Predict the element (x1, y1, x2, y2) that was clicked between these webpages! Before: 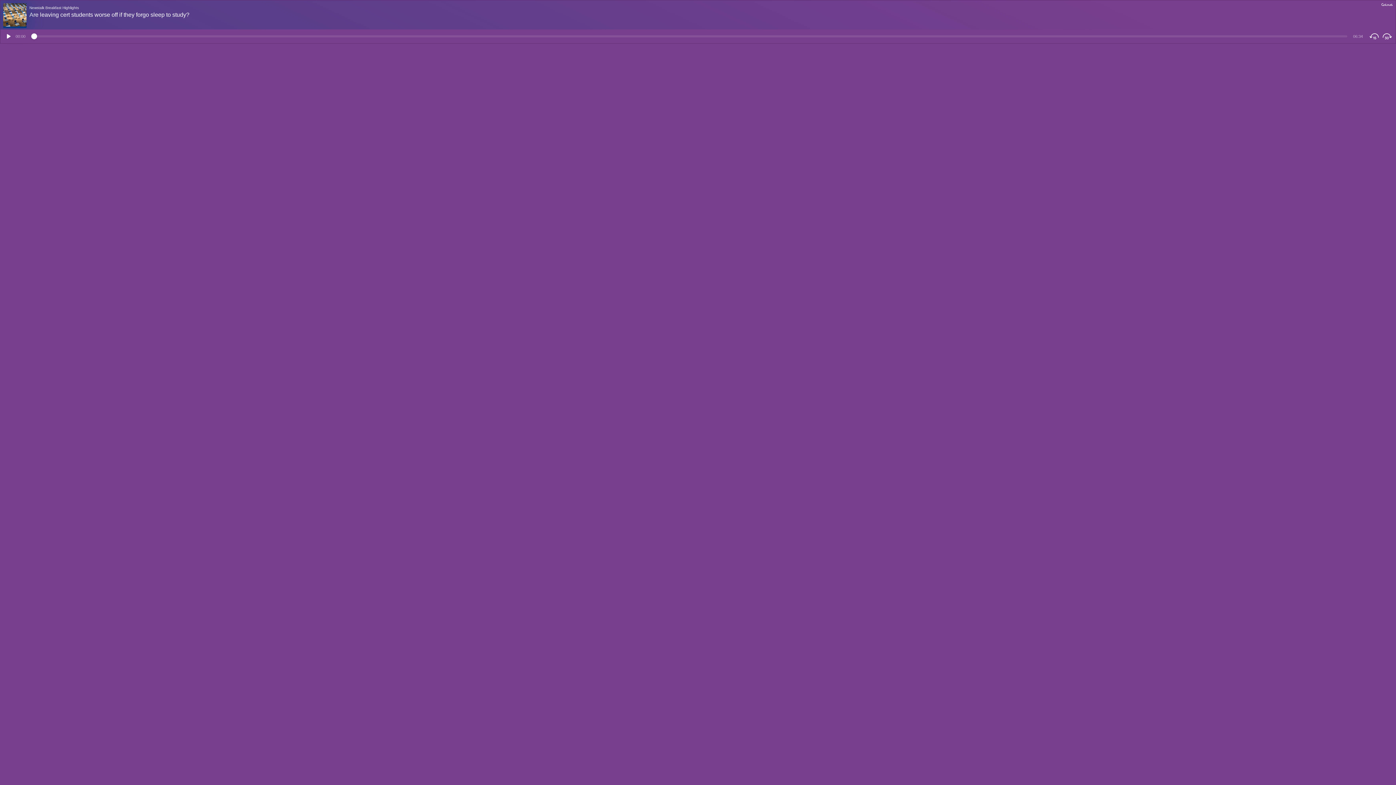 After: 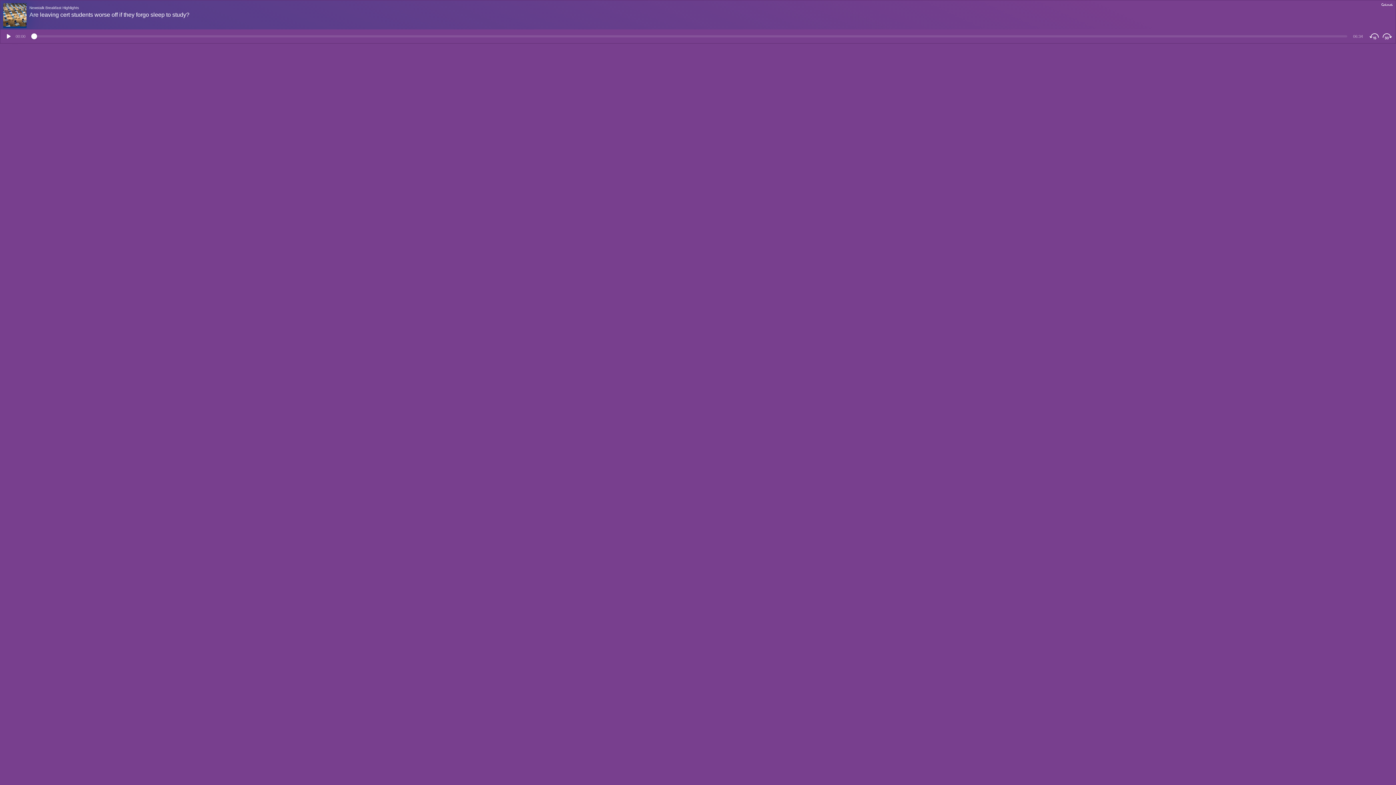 Action: bbox: (1381, 3, 1393, 6)